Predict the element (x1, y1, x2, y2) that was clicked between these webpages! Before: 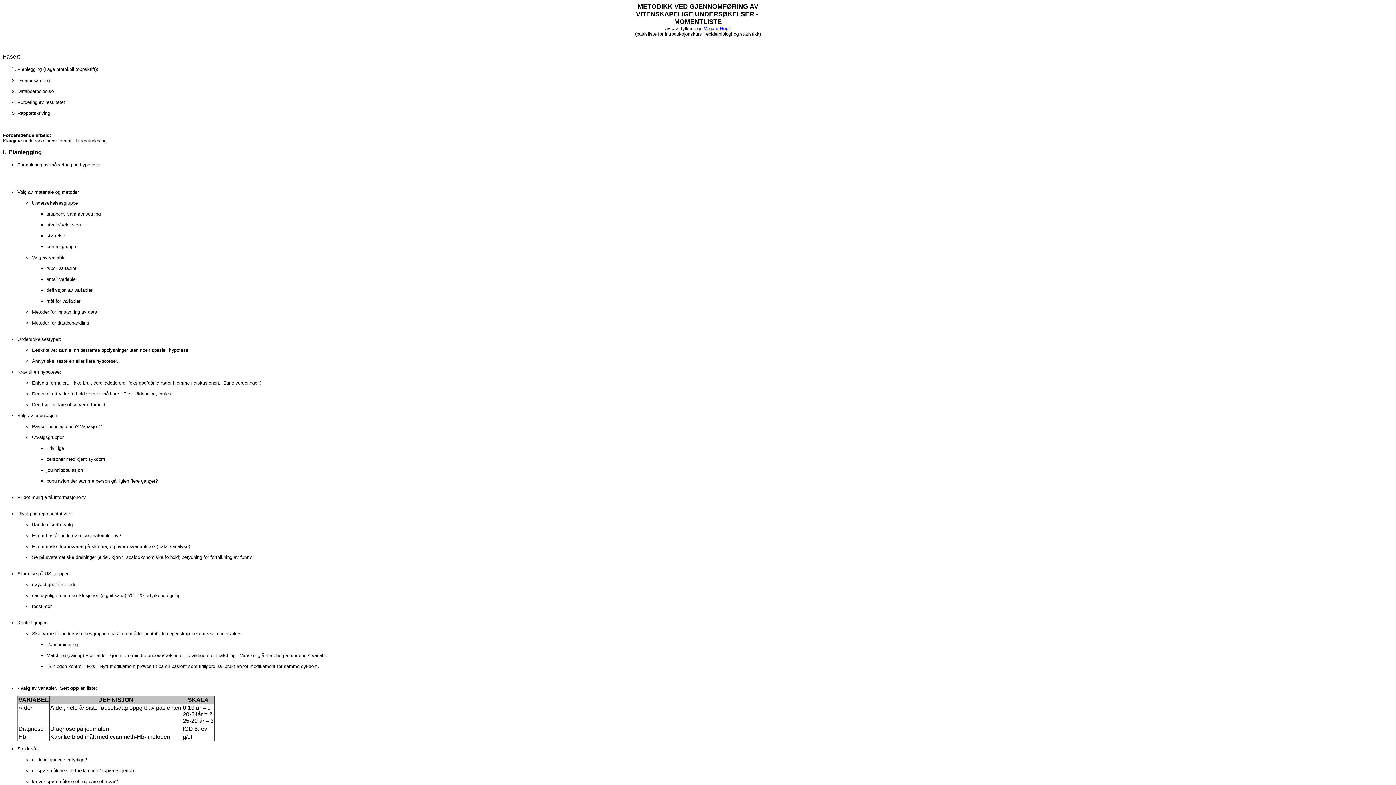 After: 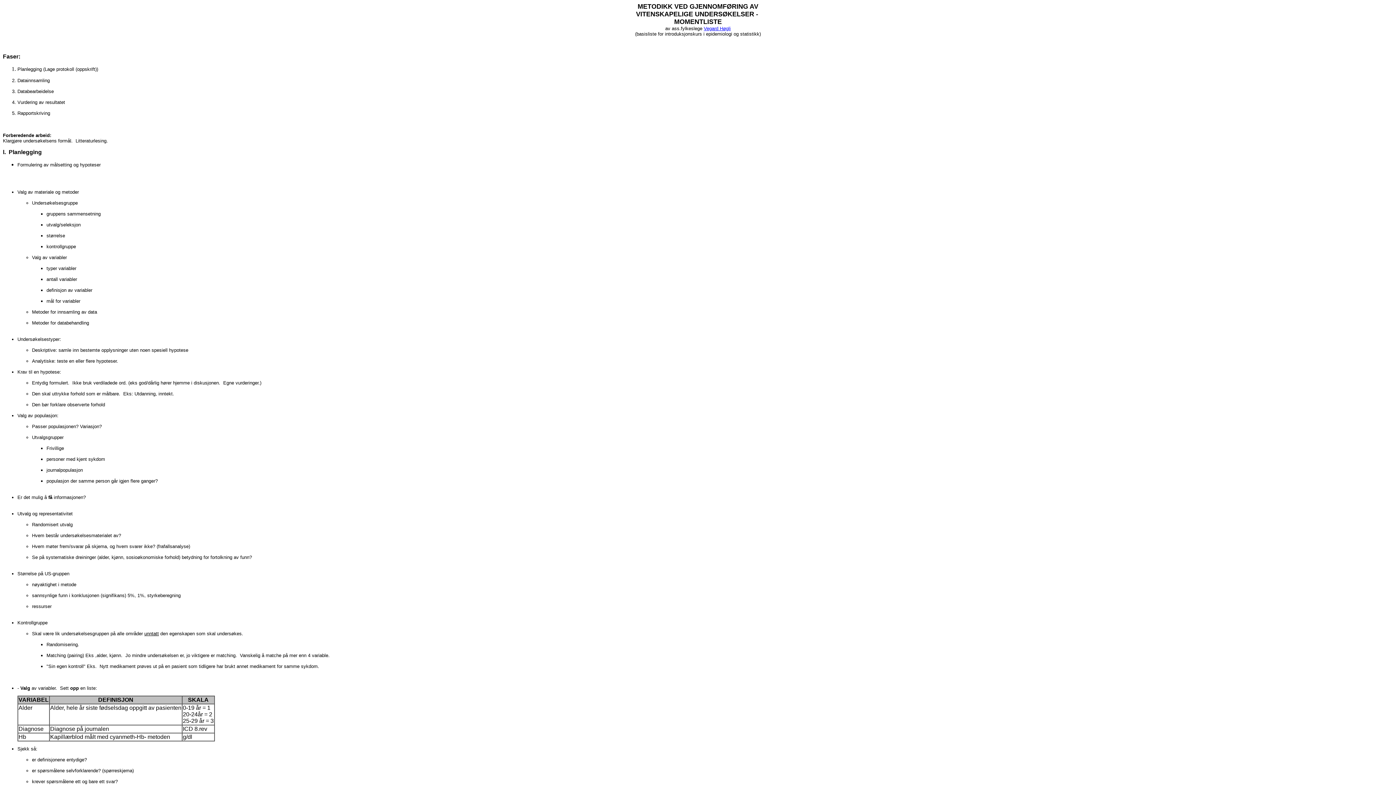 Action: label: Vegard Høgli bbox: (704, 25, 730, 31)